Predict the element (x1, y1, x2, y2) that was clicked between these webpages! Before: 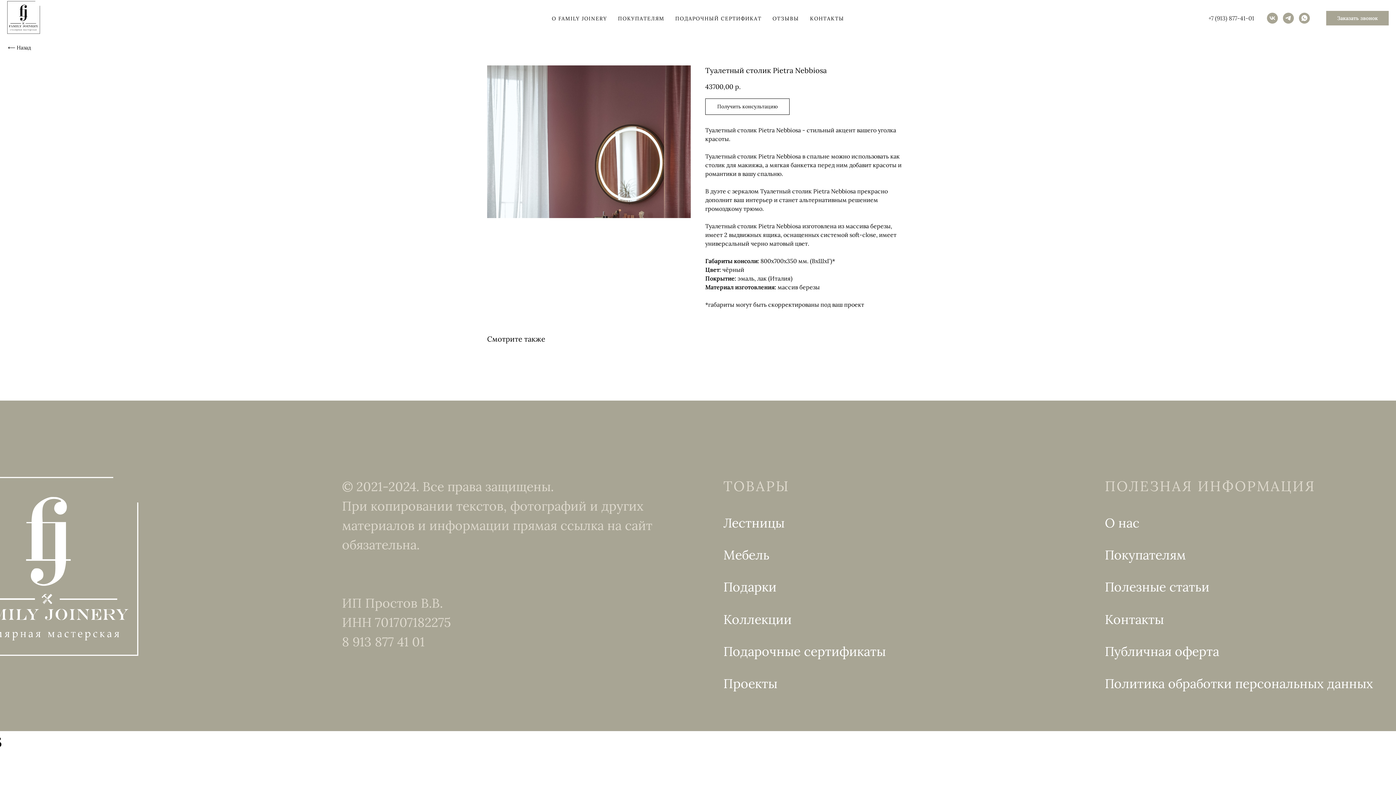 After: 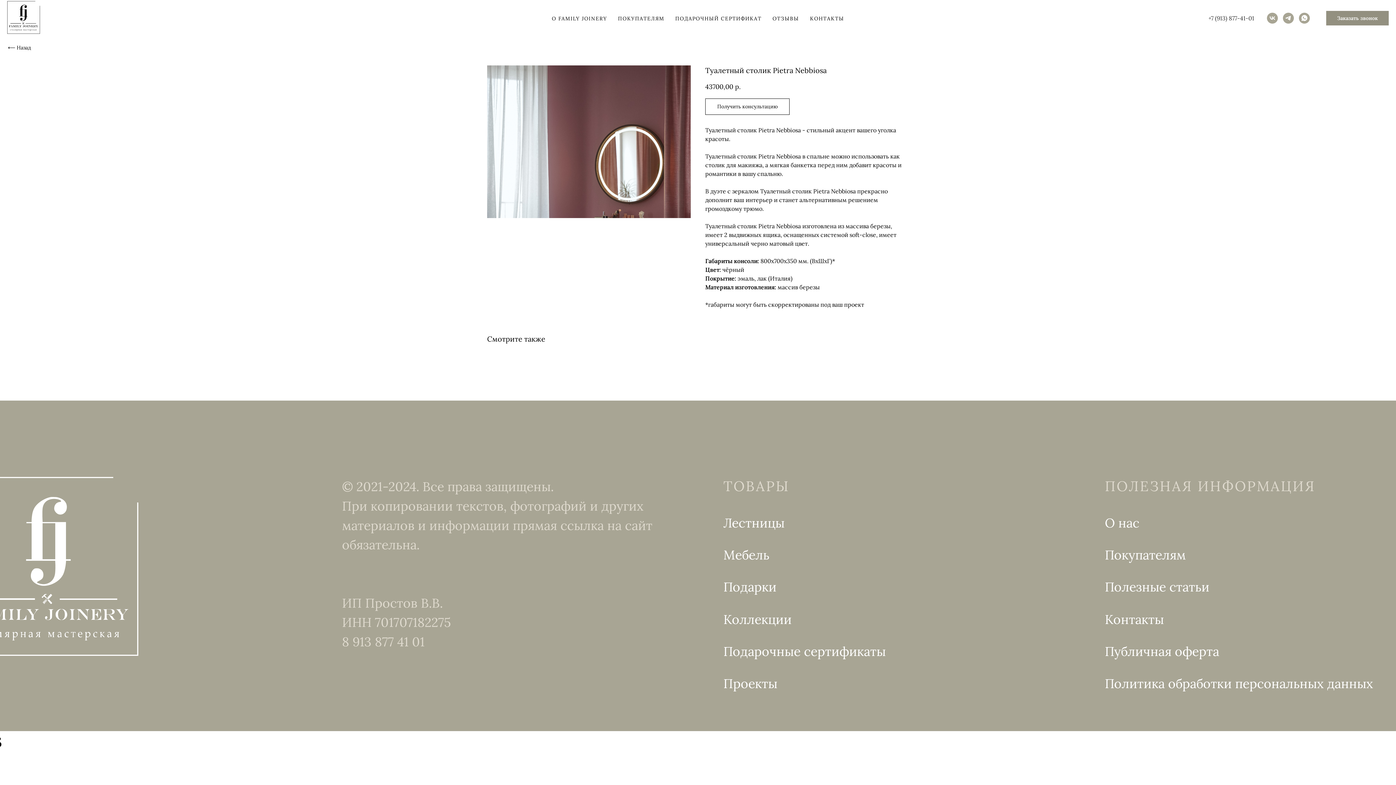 Action: bbox: (1326, 10, 1389, 25) label: Заказать звонок